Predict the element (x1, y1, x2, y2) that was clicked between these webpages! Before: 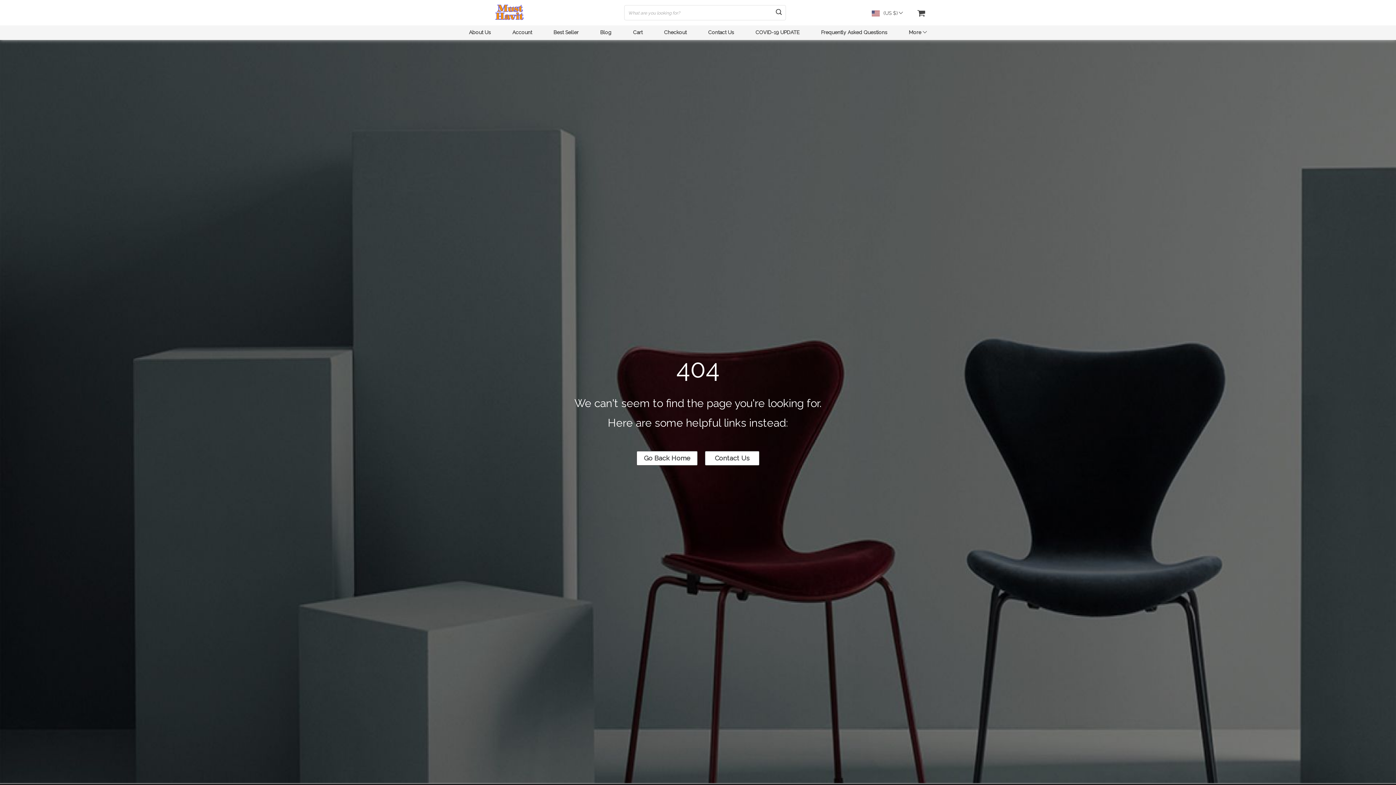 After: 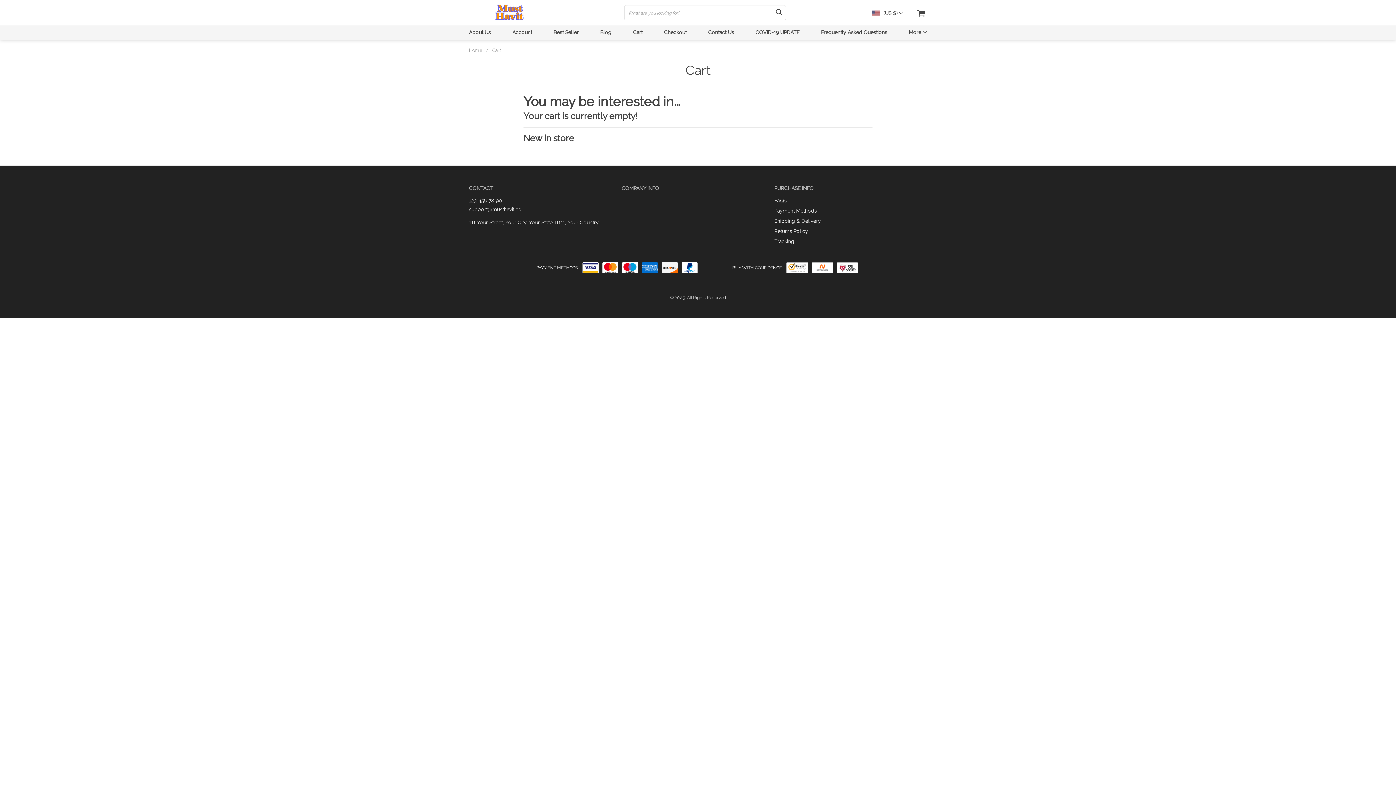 Action: bbox: (633, 29, 642, 36) label: Cart